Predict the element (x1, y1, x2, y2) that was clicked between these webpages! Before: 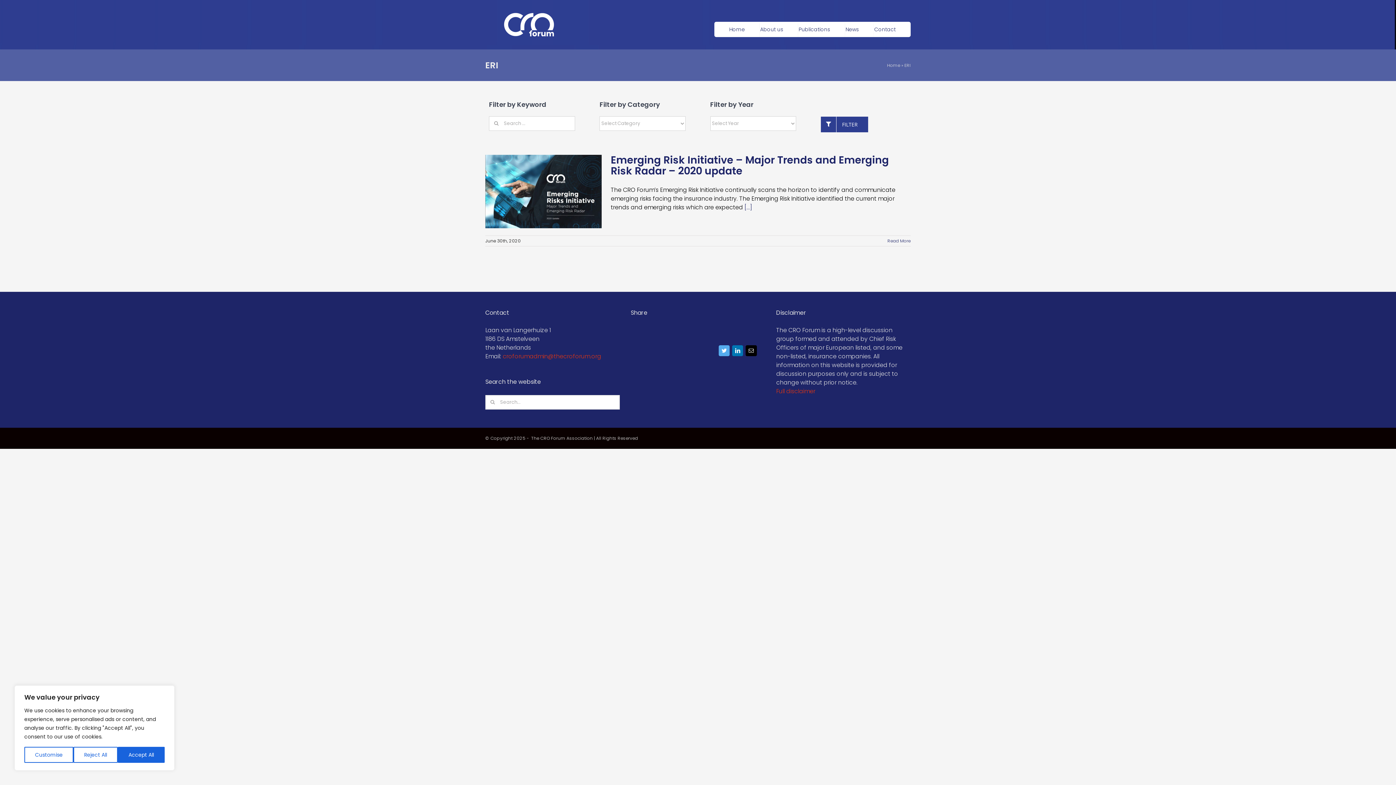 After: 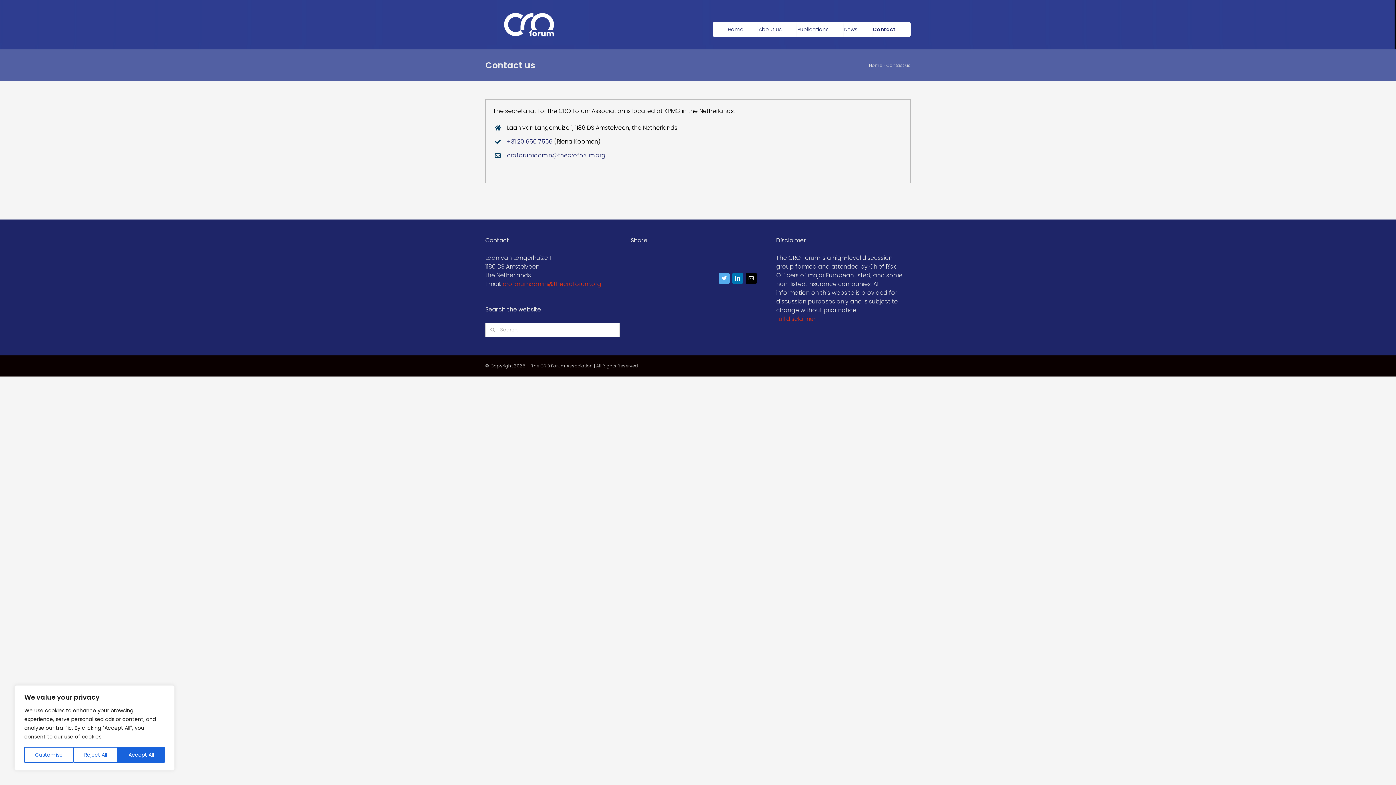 Action: label: Contact bbox: (874, 22, 896, 36)